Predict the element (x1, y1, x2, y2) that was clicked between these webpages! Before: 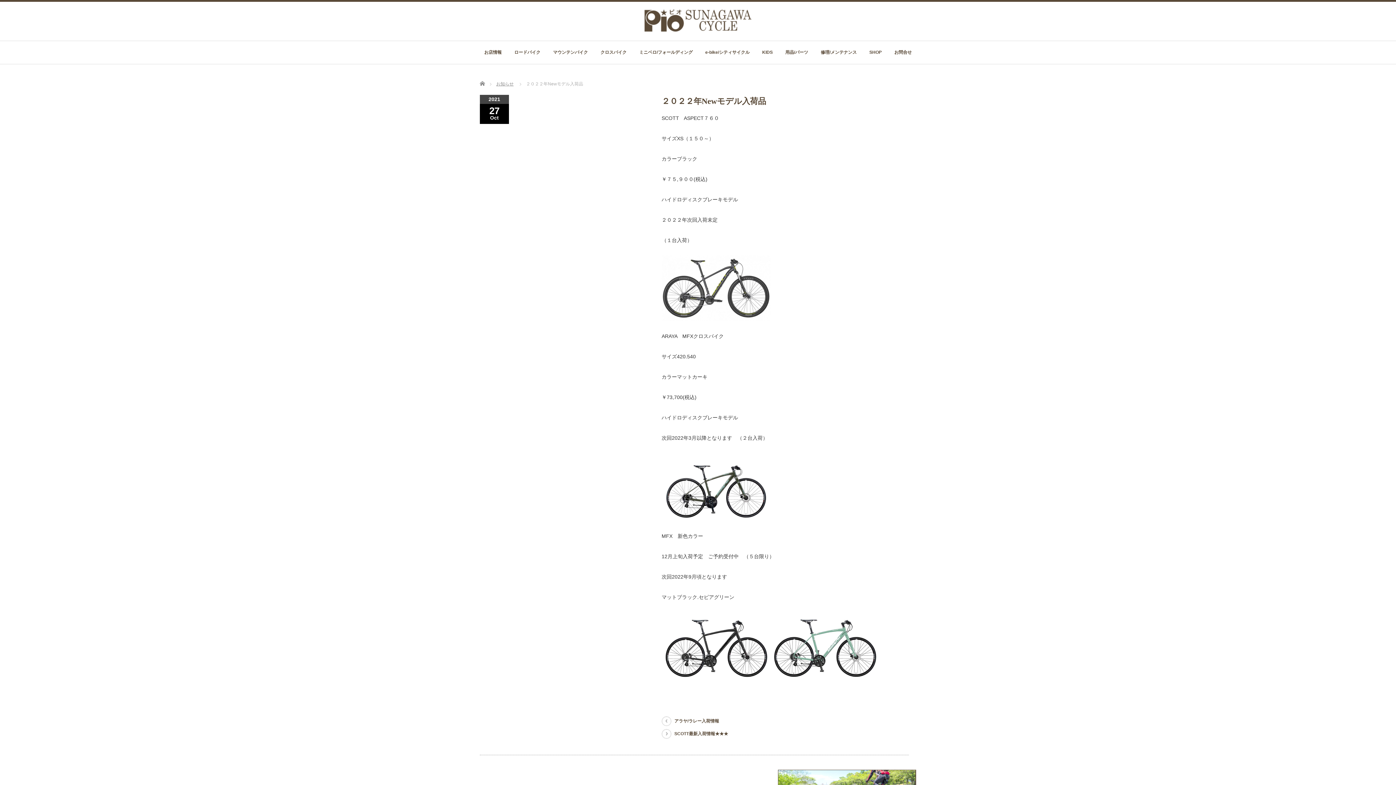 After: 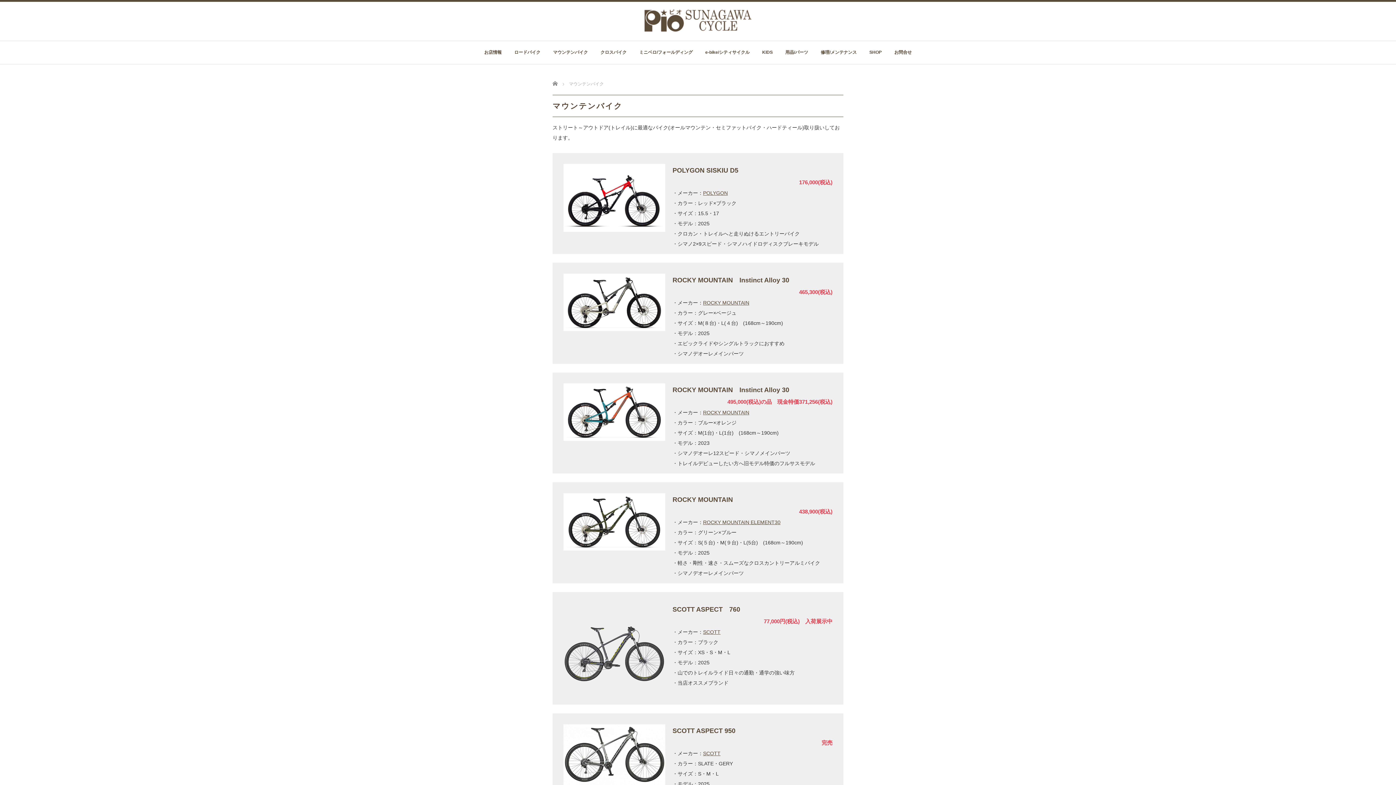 Action: bbox: (553, 41, 588, 64) label: マウンテンバイク